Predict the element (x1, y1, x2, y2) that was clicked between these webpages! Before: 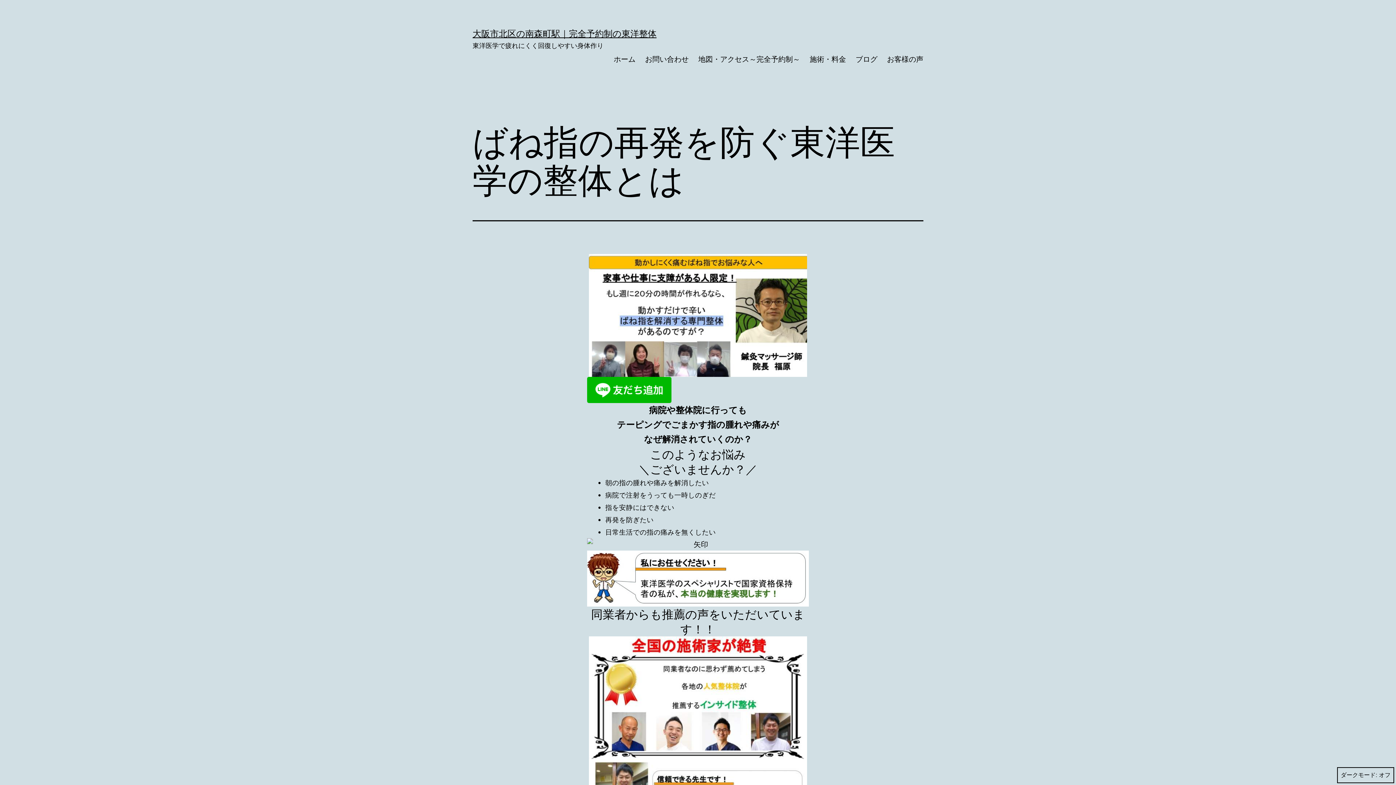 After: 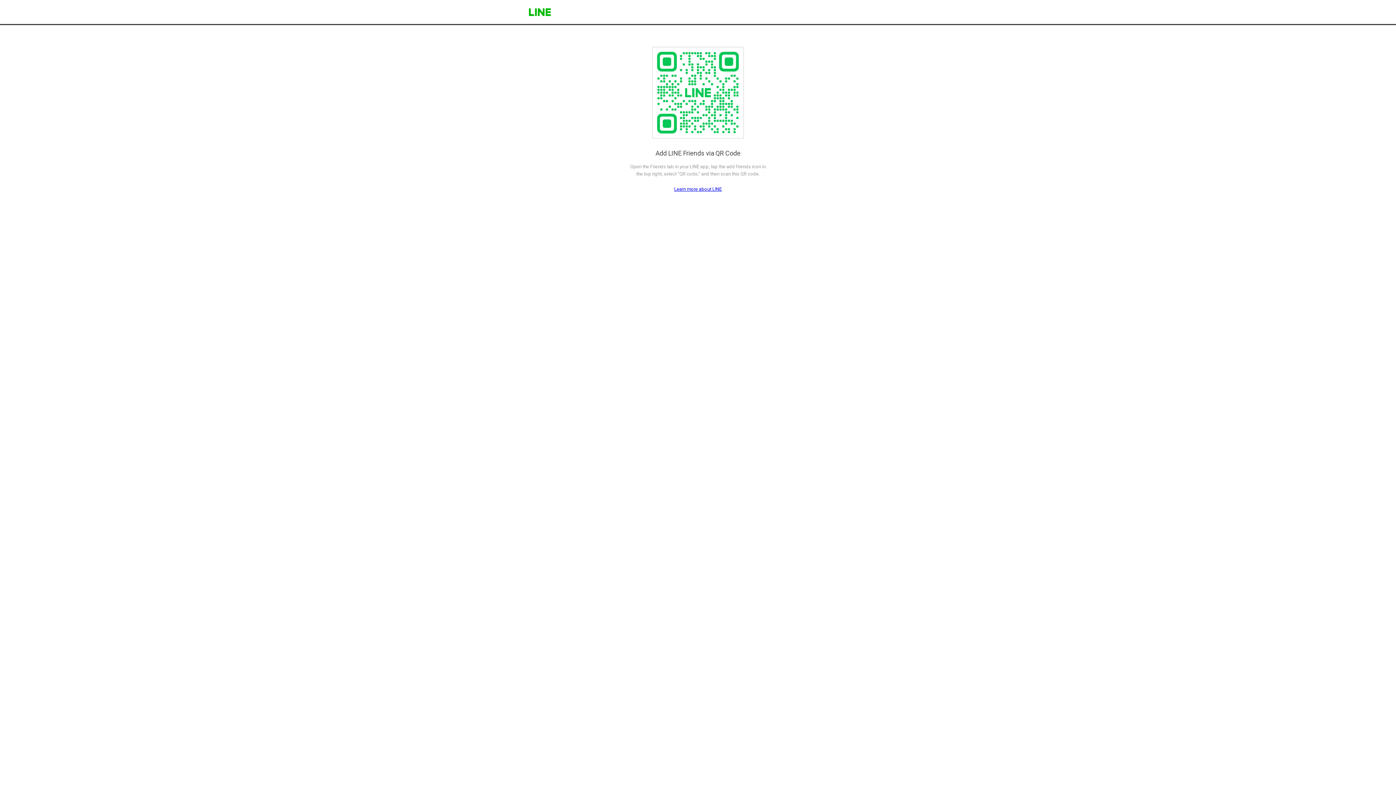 Action: bbox: (587, 385, 671, 393)